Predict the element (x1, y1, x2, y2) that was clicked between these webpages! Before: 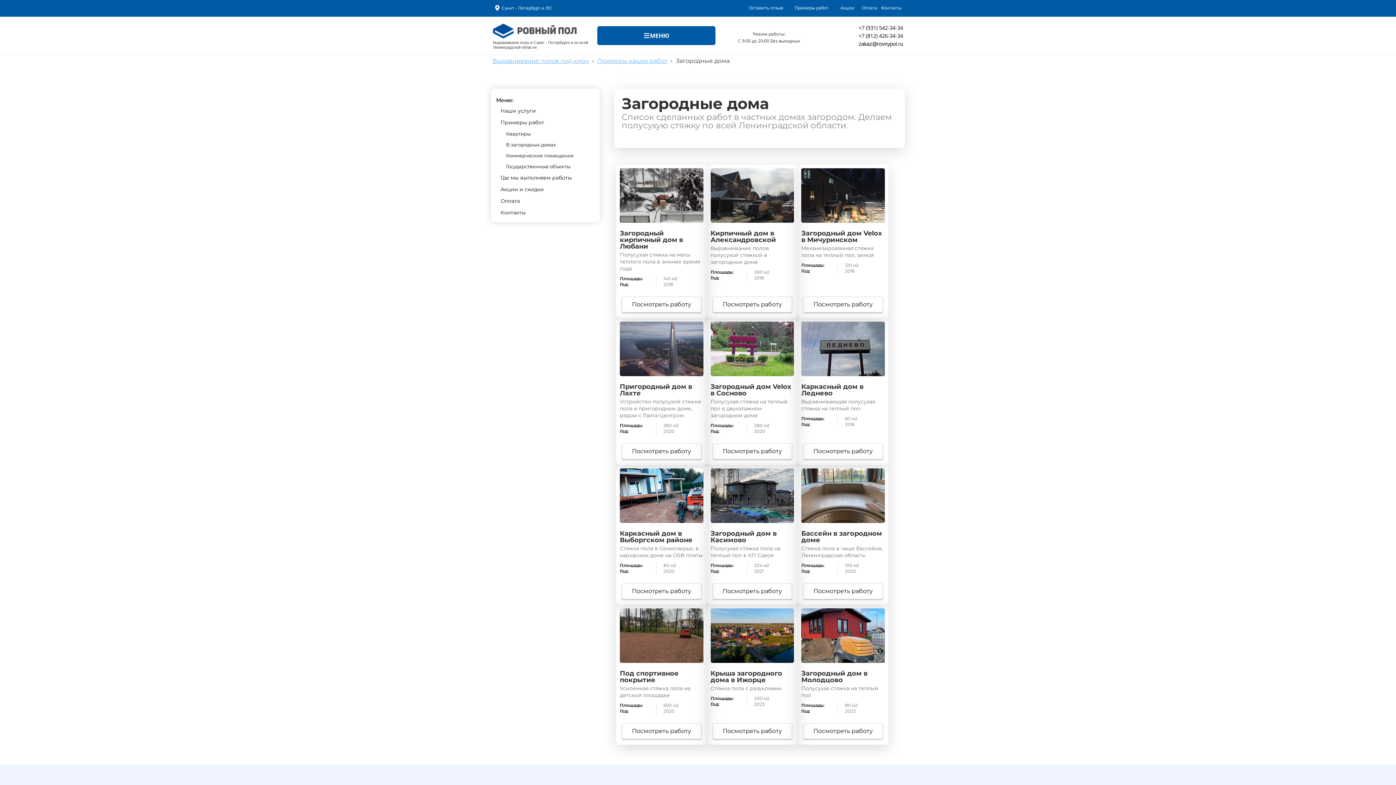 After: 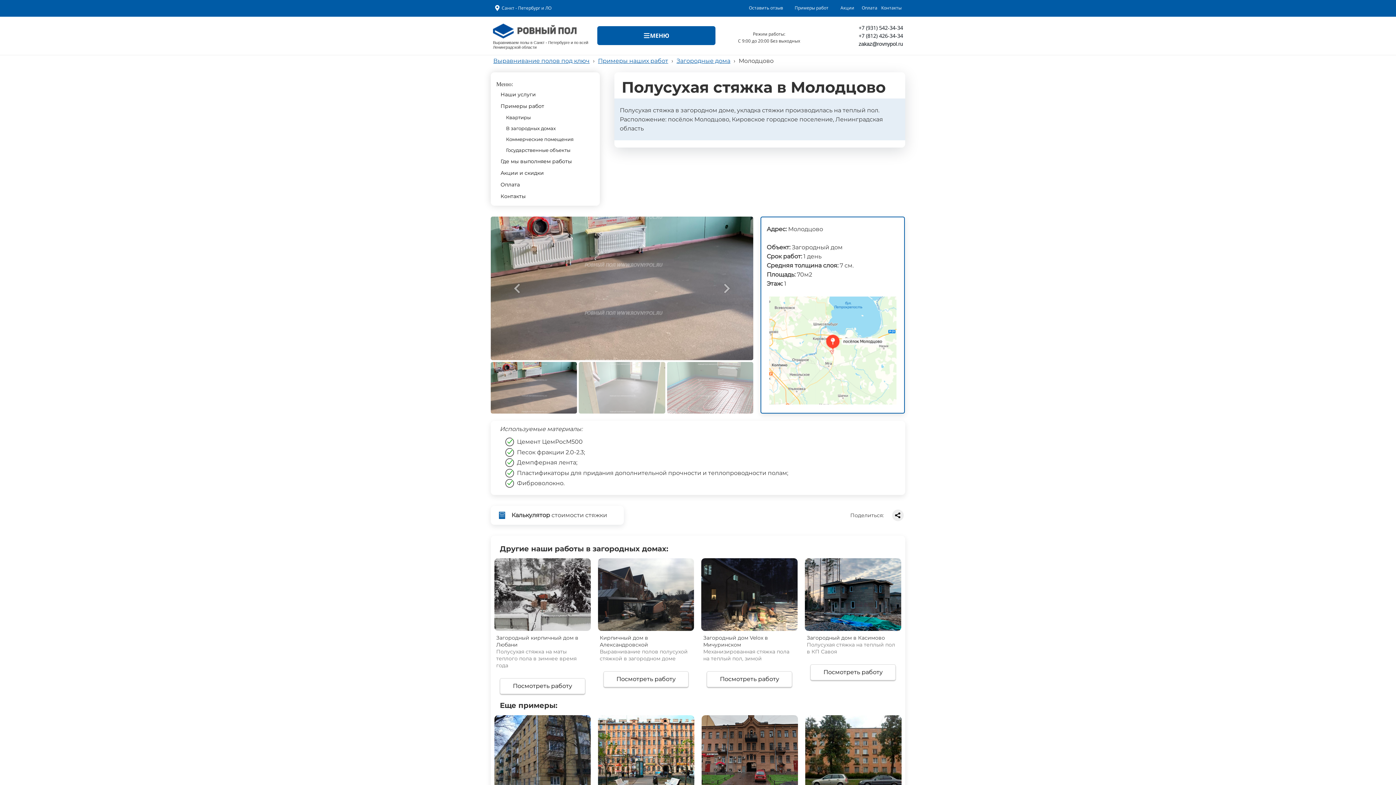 Action: bbox: (803, 723, 883, 739) label: Посмотреть работу